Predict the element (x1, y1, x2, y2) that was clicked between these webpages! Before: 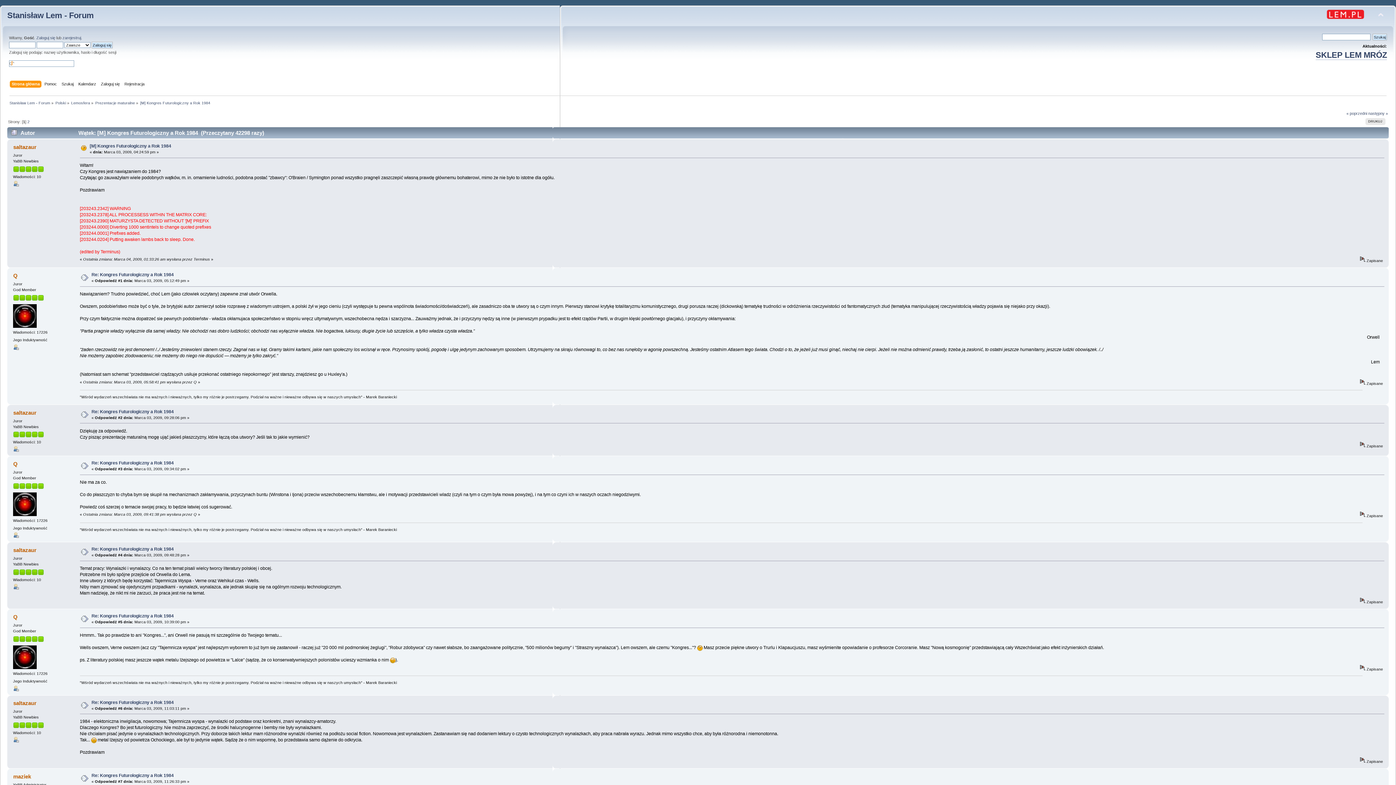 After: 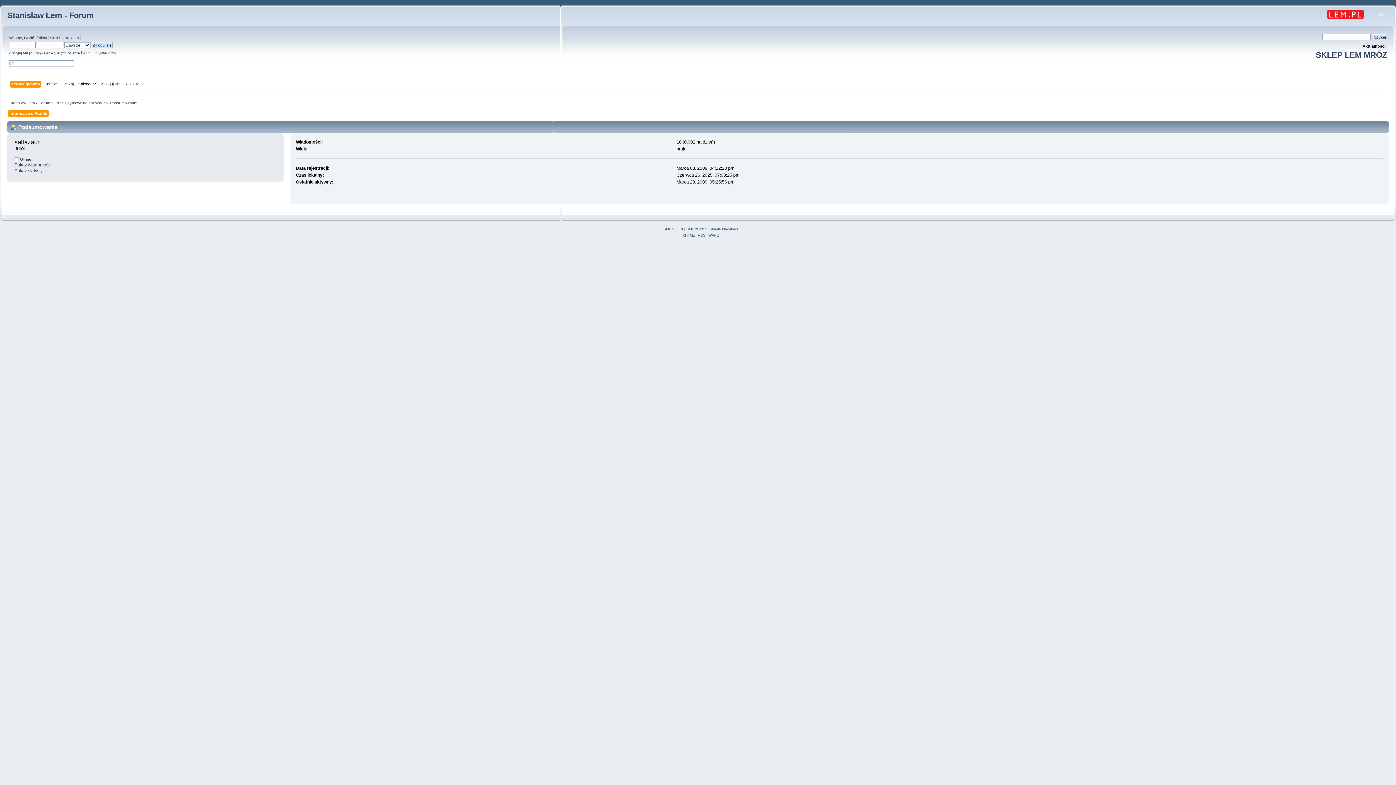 Action: bbox: (13, 448, 18, 452)